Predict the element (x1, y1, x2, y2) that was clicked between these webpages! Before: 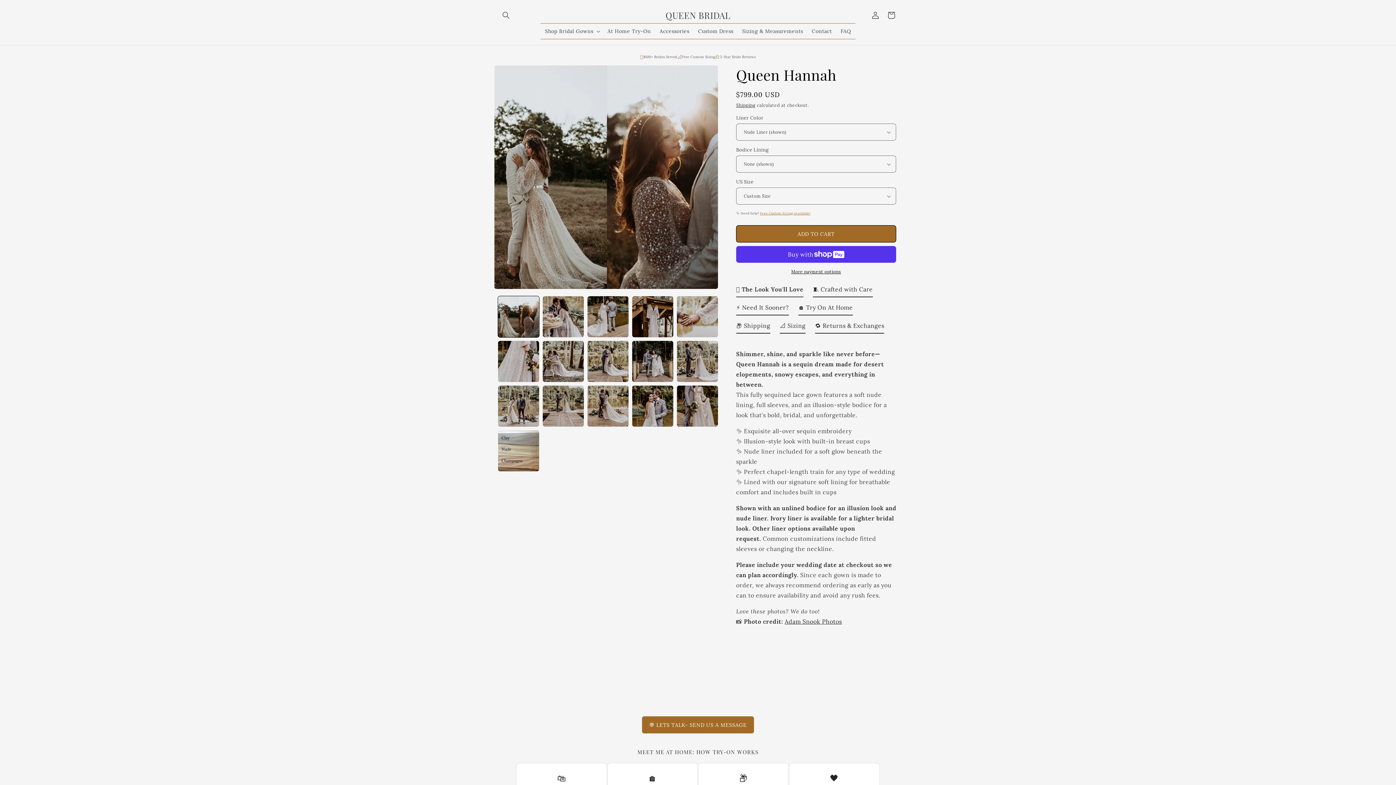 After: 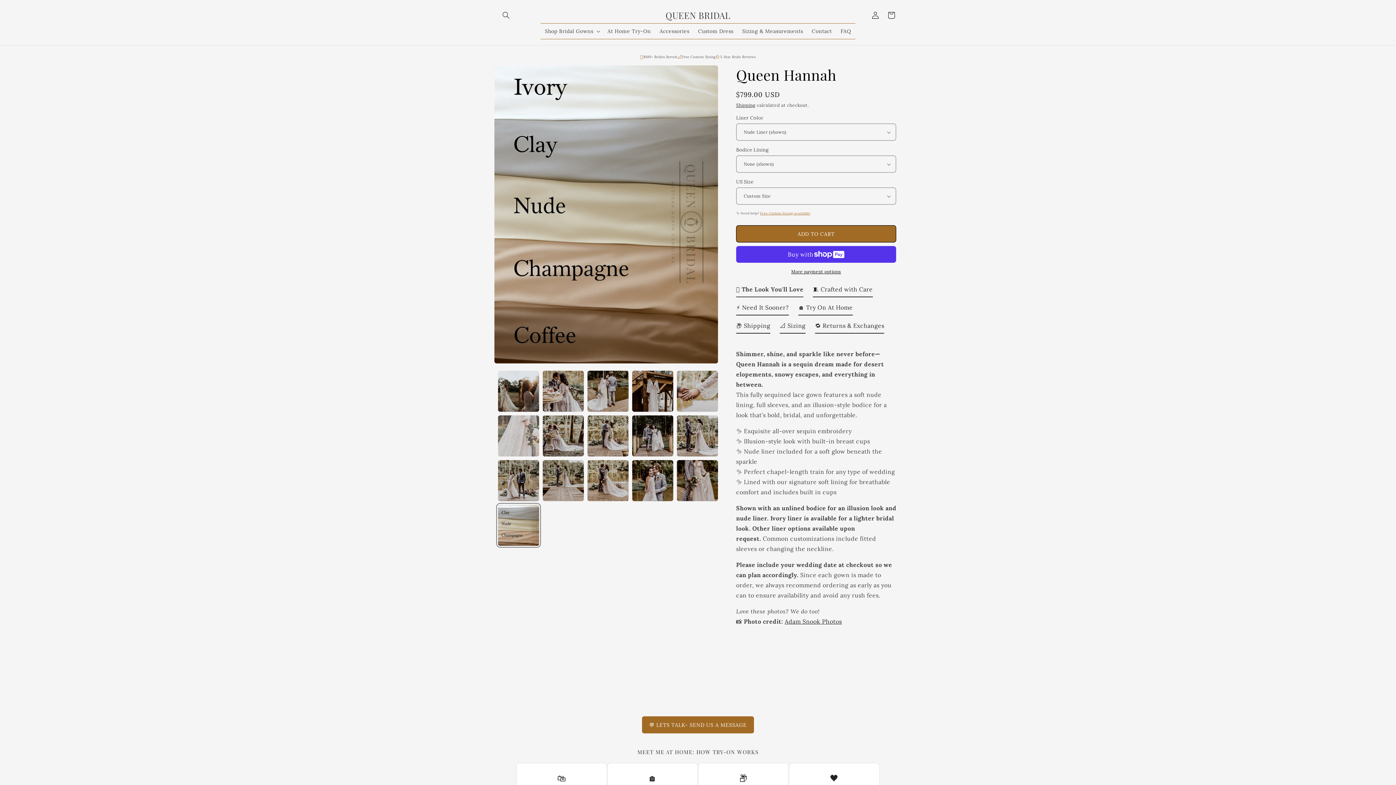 Action: bbox: (498, 430, 539, 471) label: Load image 16 in gallery view